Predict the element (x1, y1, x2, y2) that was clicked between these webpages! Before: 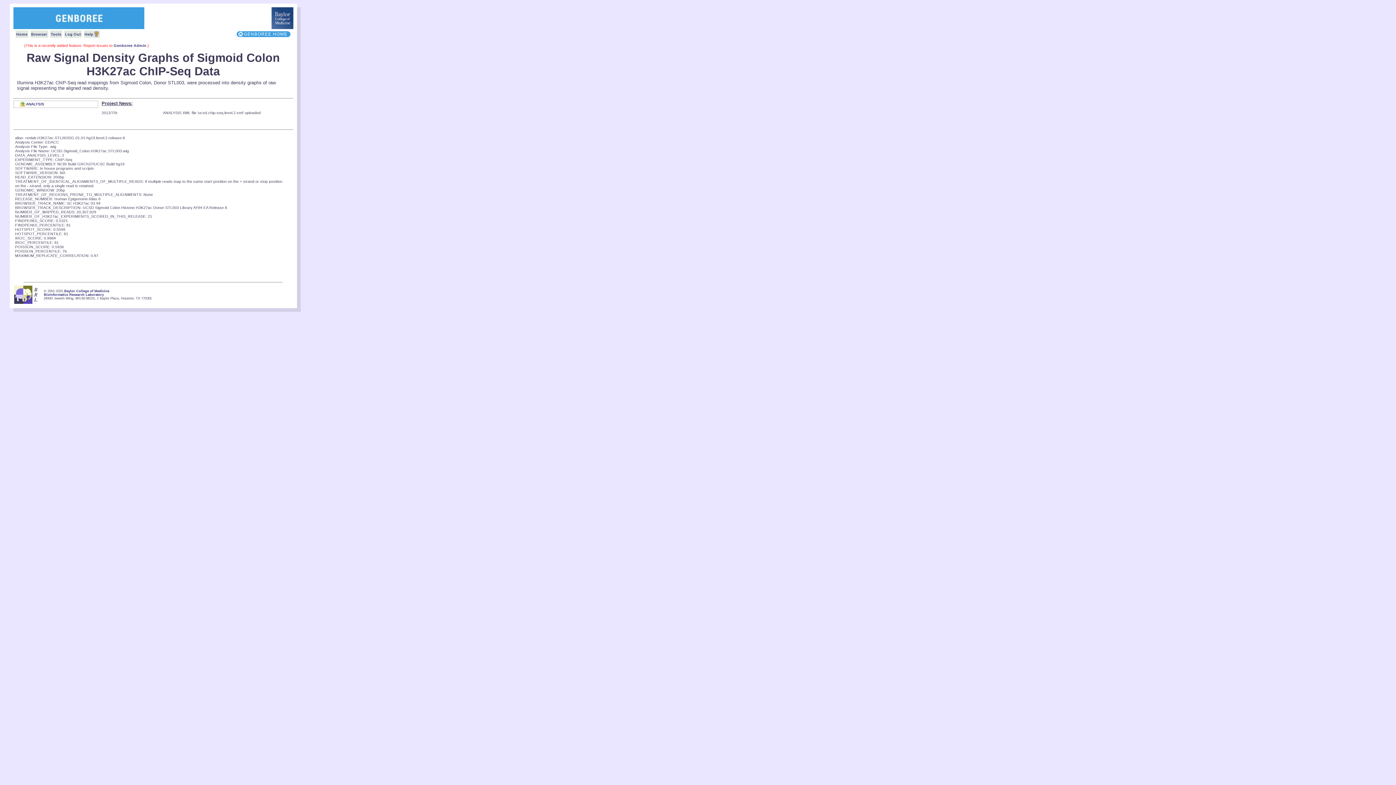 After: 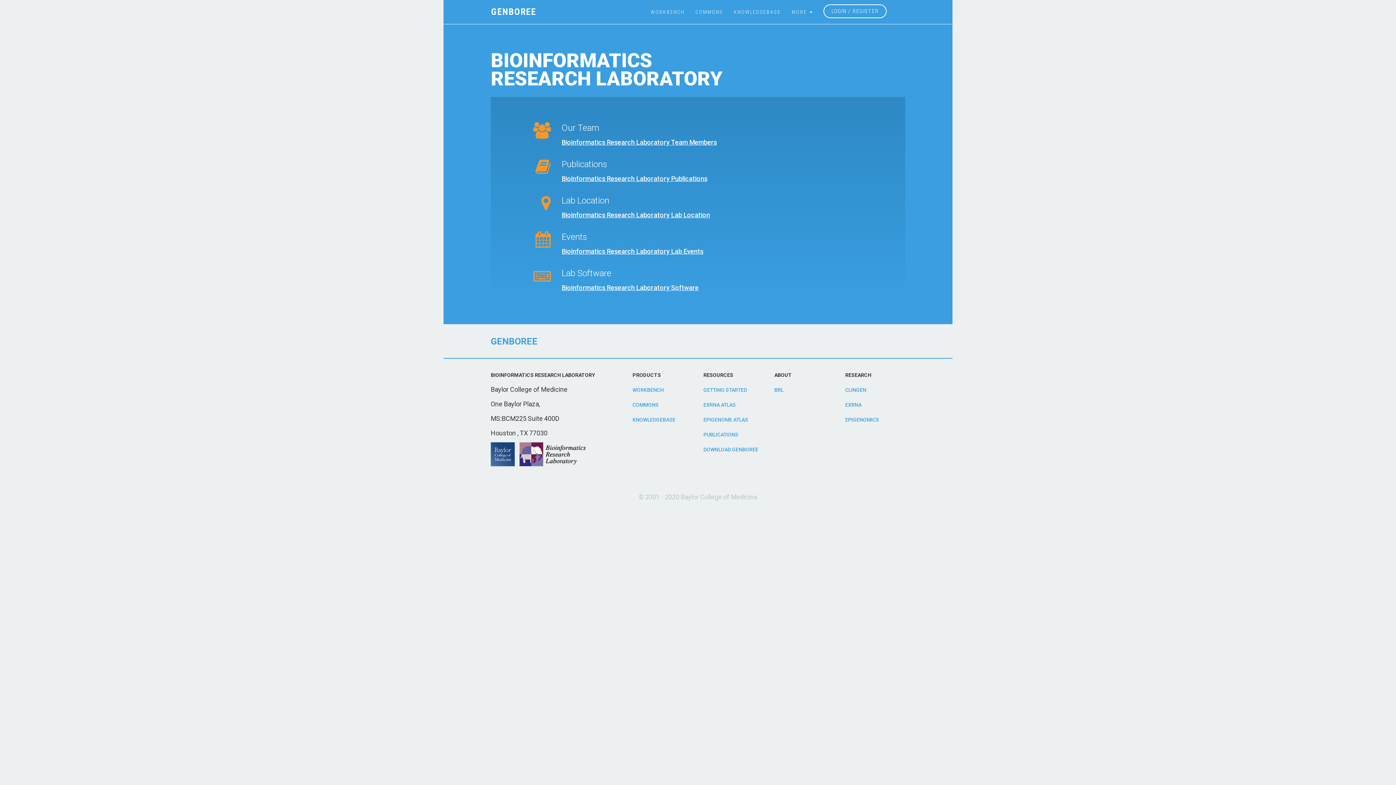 Action: label: Bioinformatics Research Laboratory bbox: (43, 293, 103, 296)